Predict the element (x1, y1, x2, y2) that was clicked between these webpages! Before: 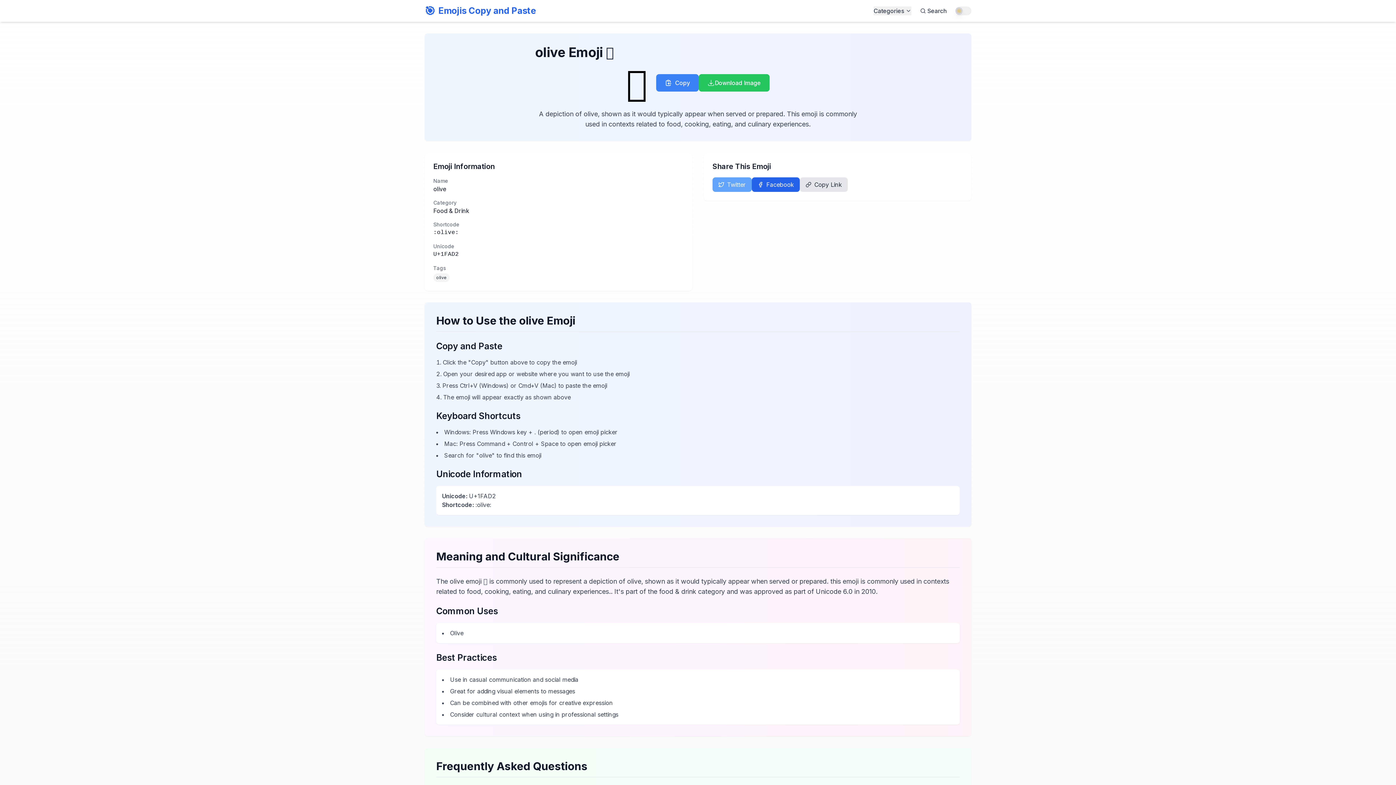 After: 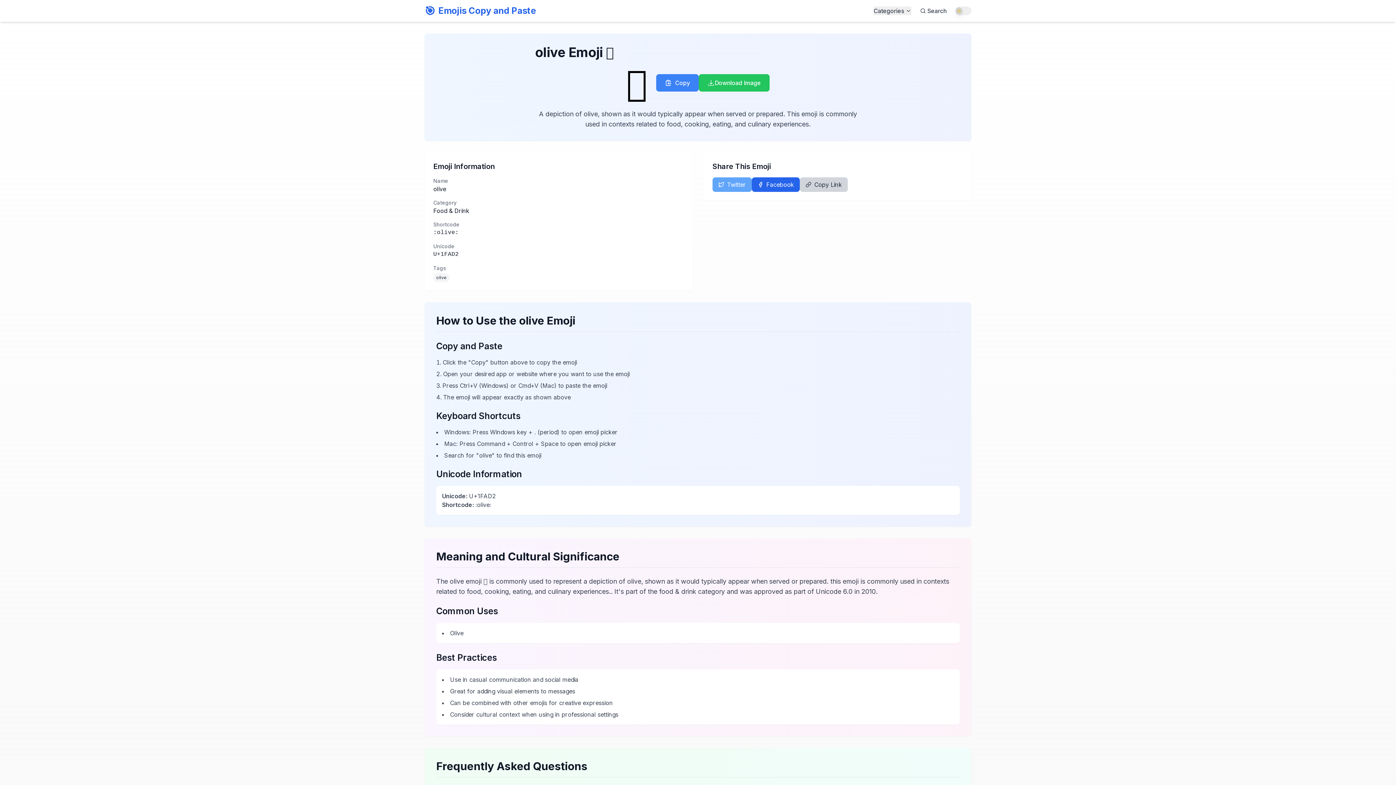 Action: label: Copy Link bbox: (800, 177, 848, 192)